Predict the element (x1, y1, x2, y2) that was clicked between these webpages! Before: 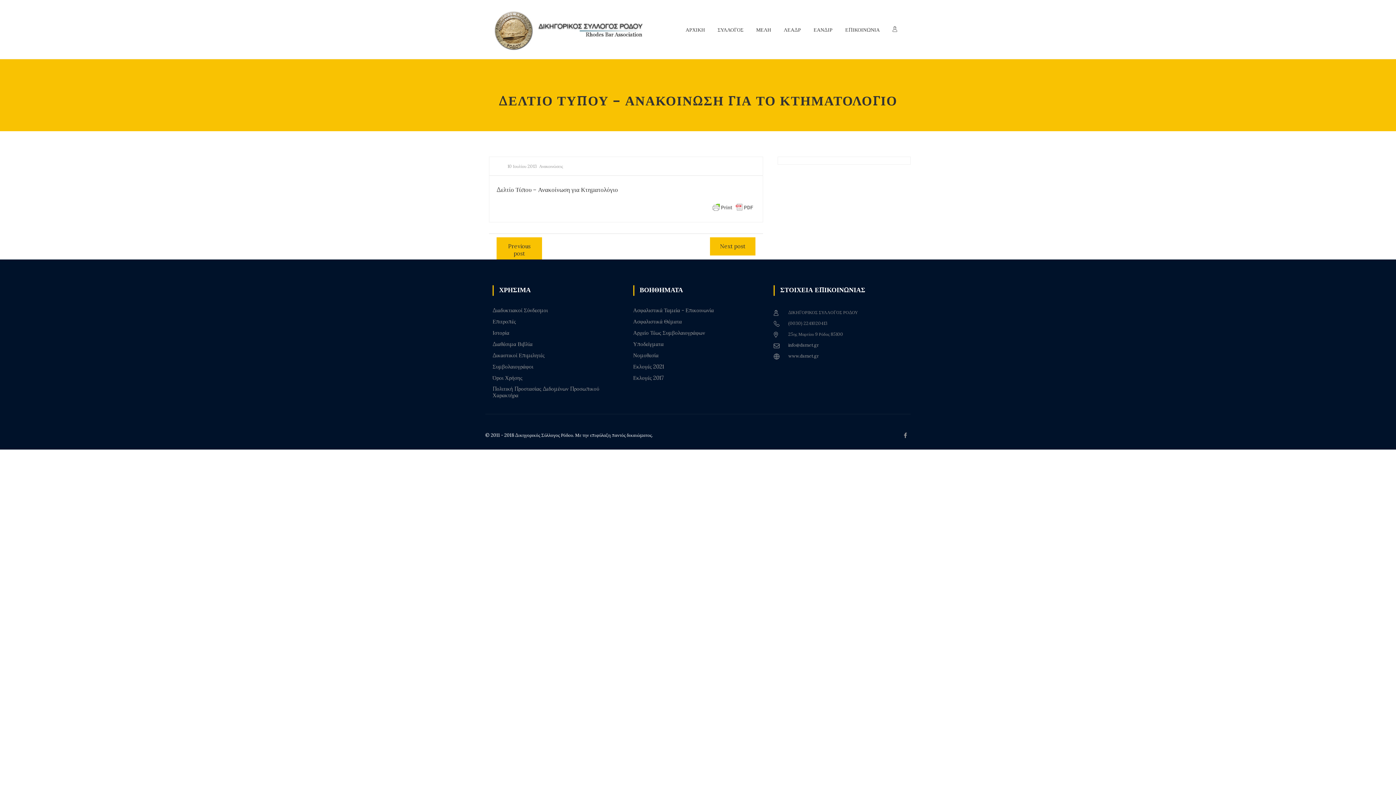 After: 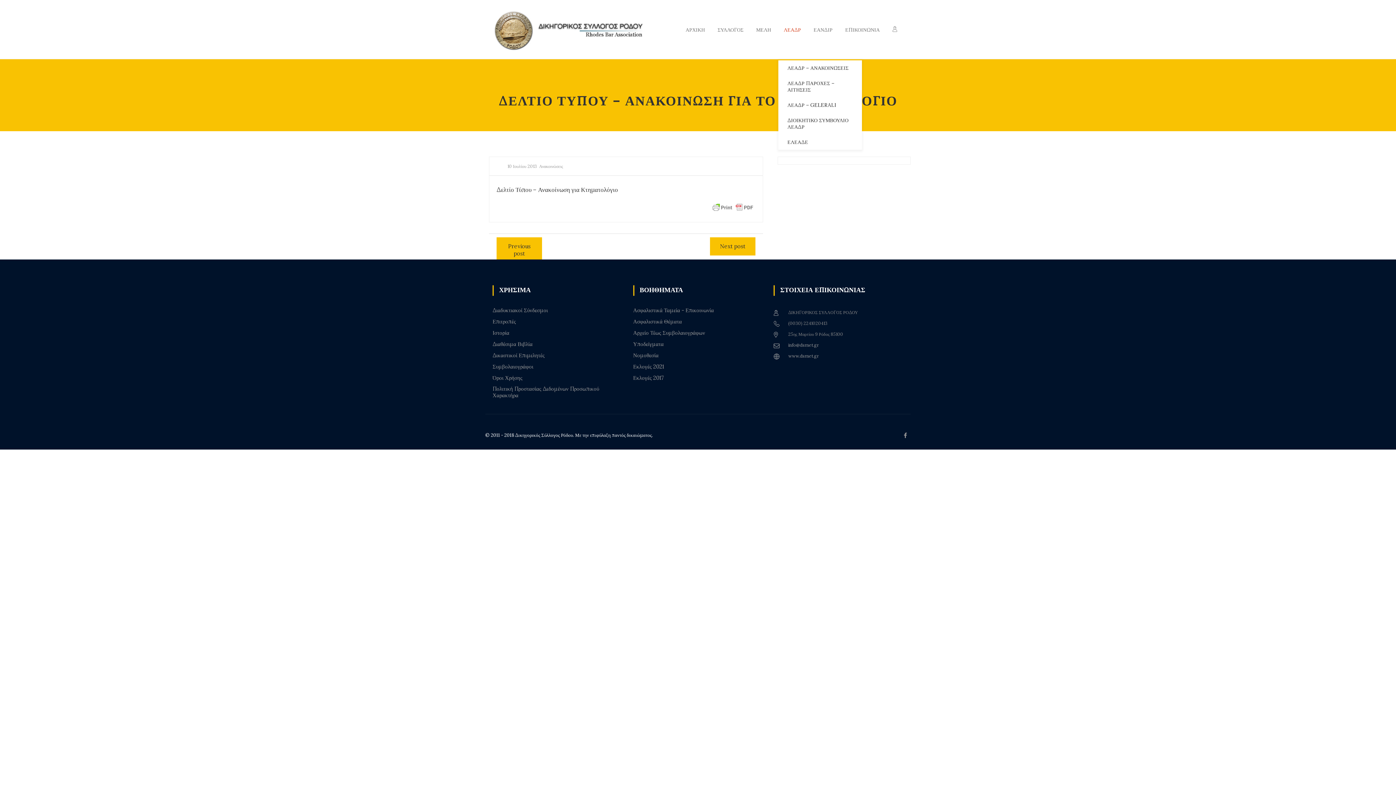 Action: label: ΛΕΑΔΡ bbox: (778, 22, 806, 36)